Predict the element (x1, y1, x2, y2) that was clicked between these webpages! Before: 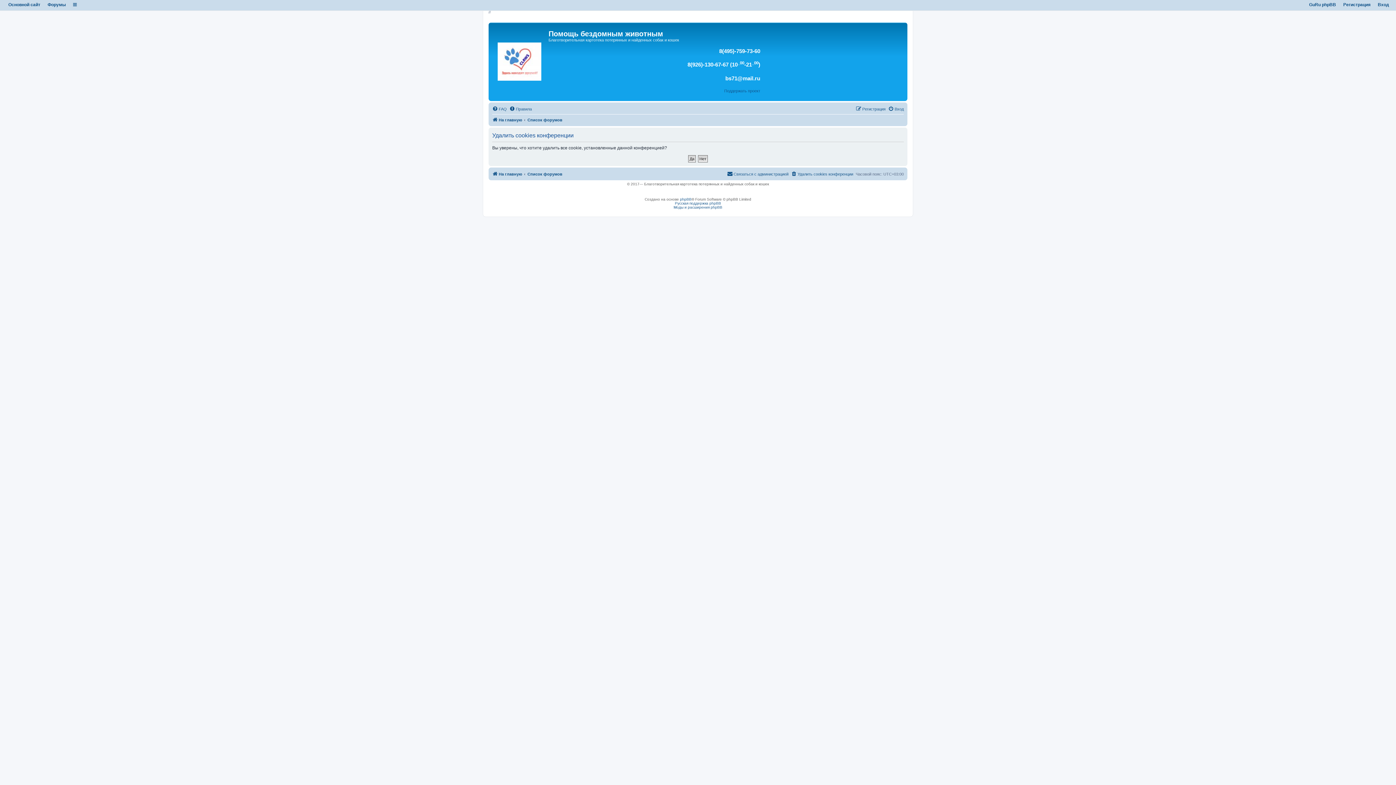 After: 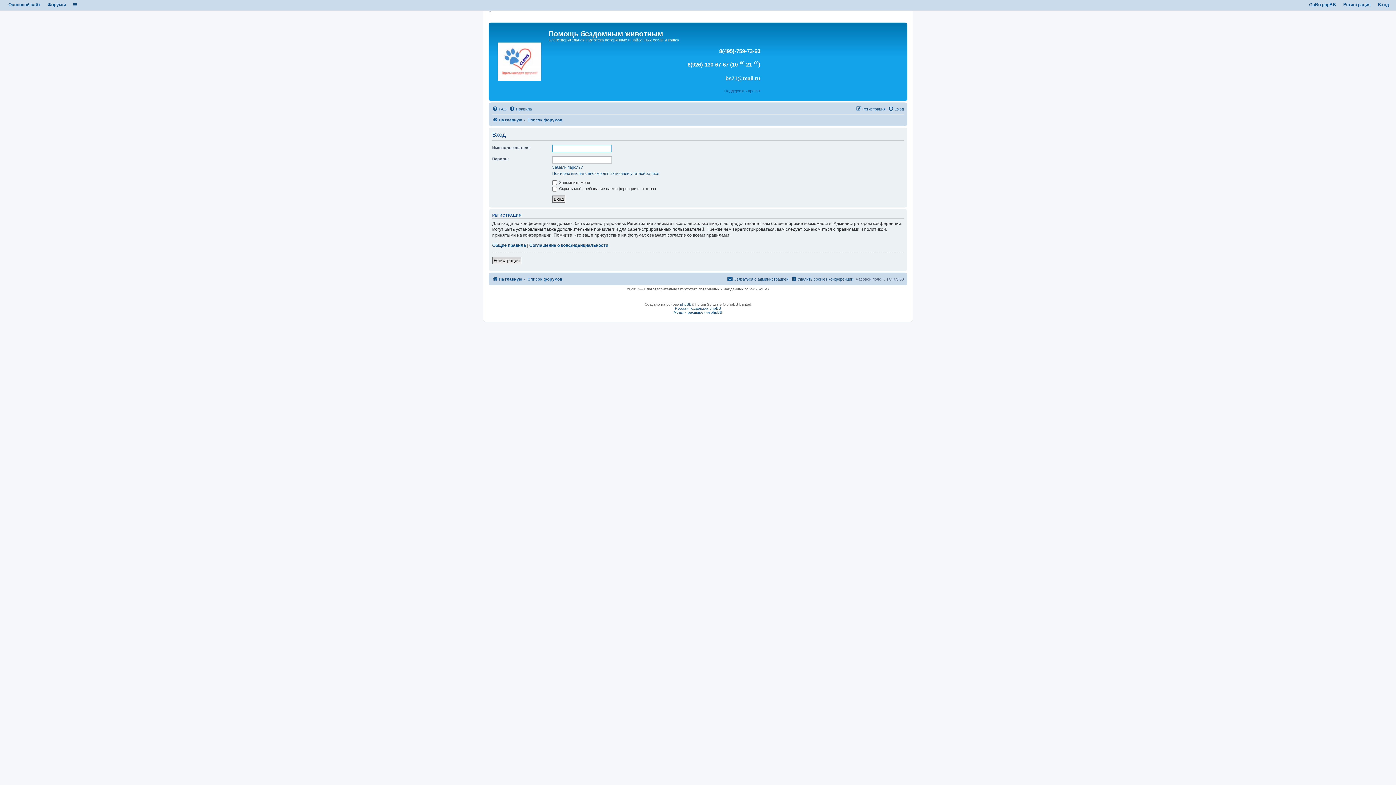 Action: label: Вход bbox: (1378, 2, 1389, 7)